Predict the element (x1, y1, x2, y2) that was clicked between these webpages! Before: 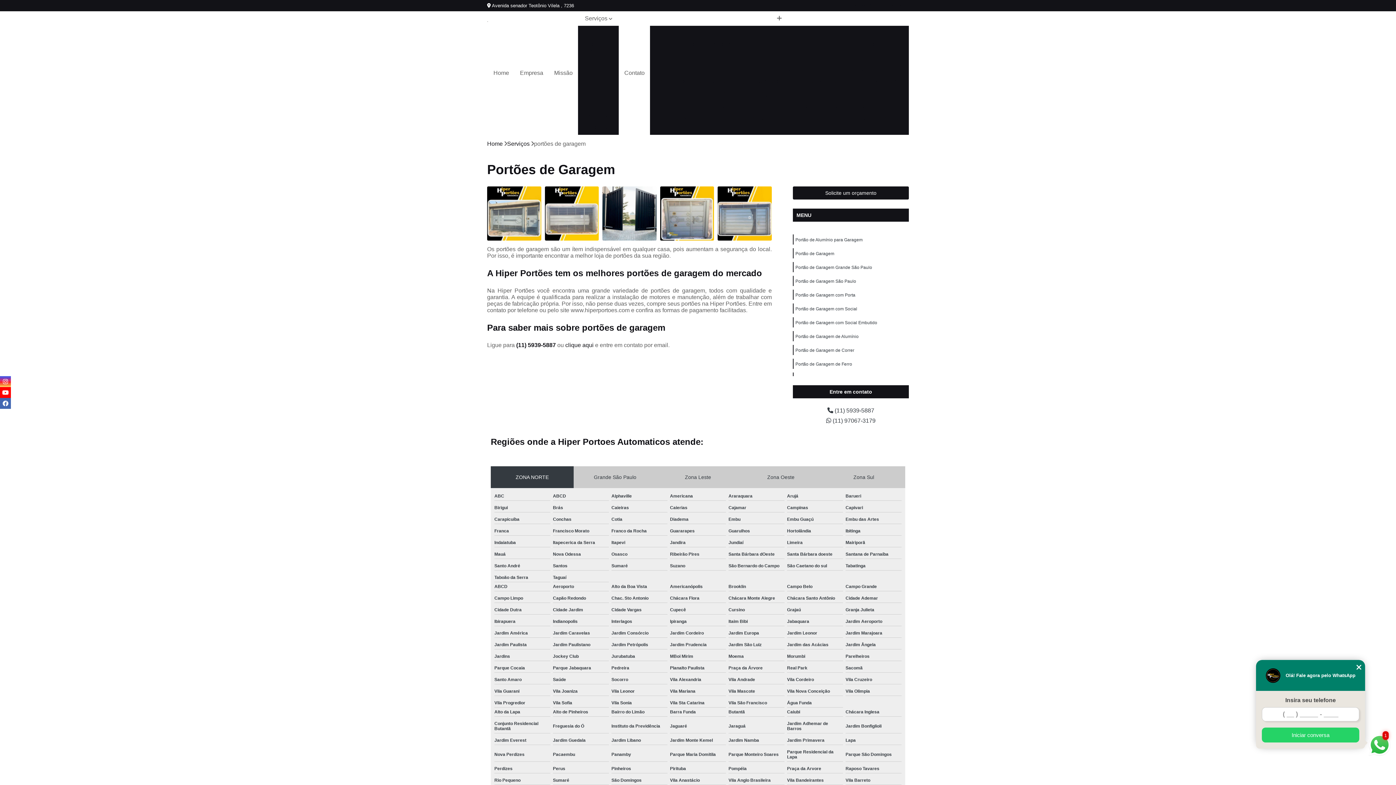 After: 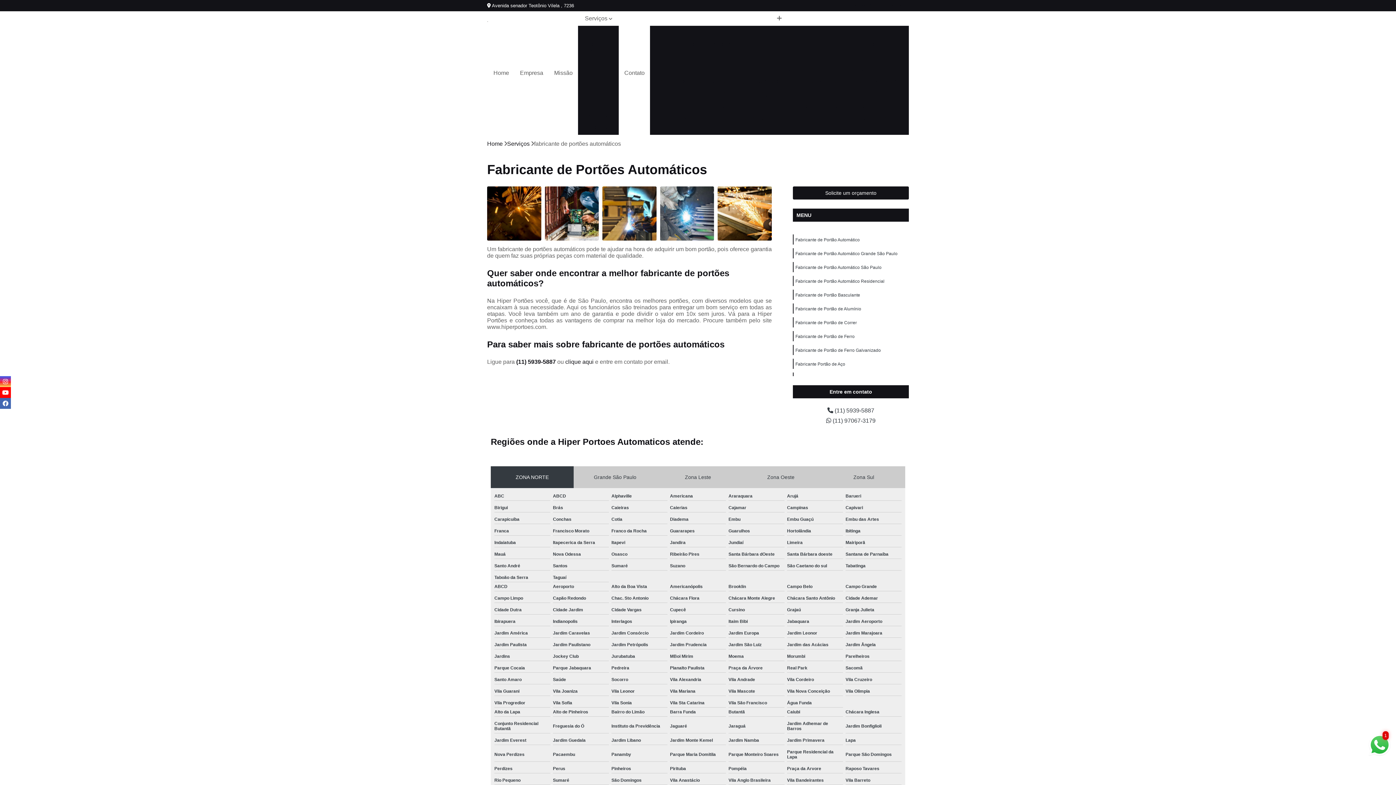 Action: bbox: (578, 82, 619, 108) label: Fabricante de portões automáticos